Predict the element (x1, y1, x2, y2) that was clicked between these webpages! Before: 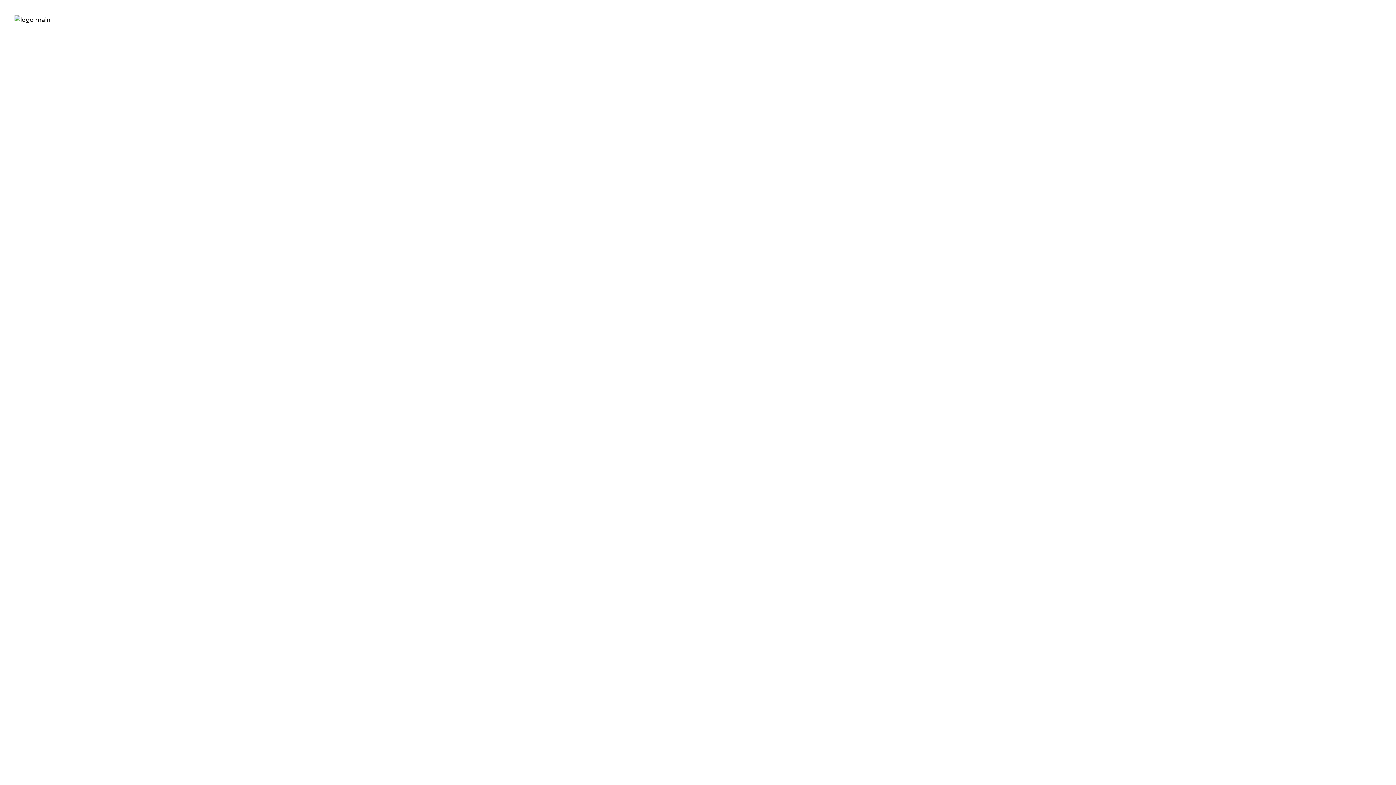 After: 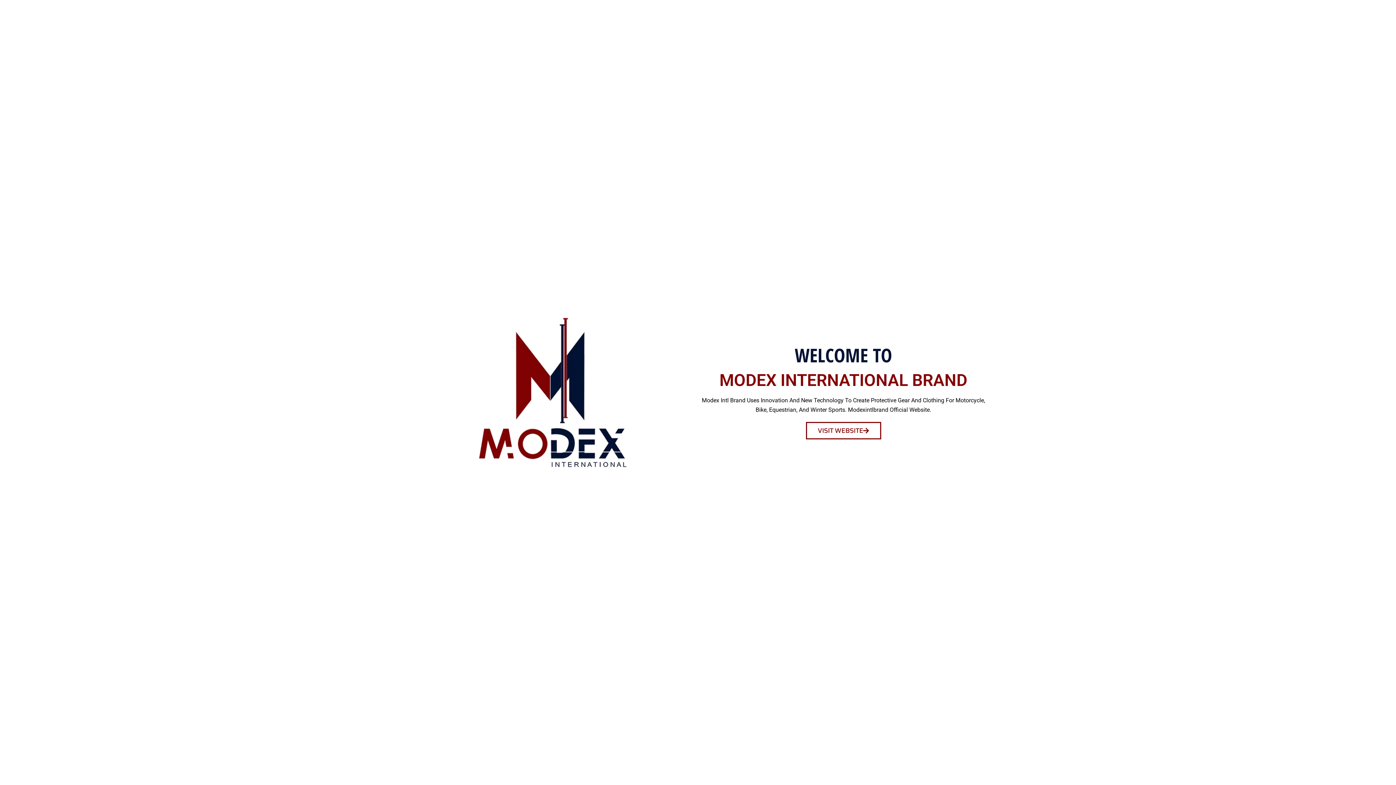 Action: bbox: (14, 1, 50, 38)